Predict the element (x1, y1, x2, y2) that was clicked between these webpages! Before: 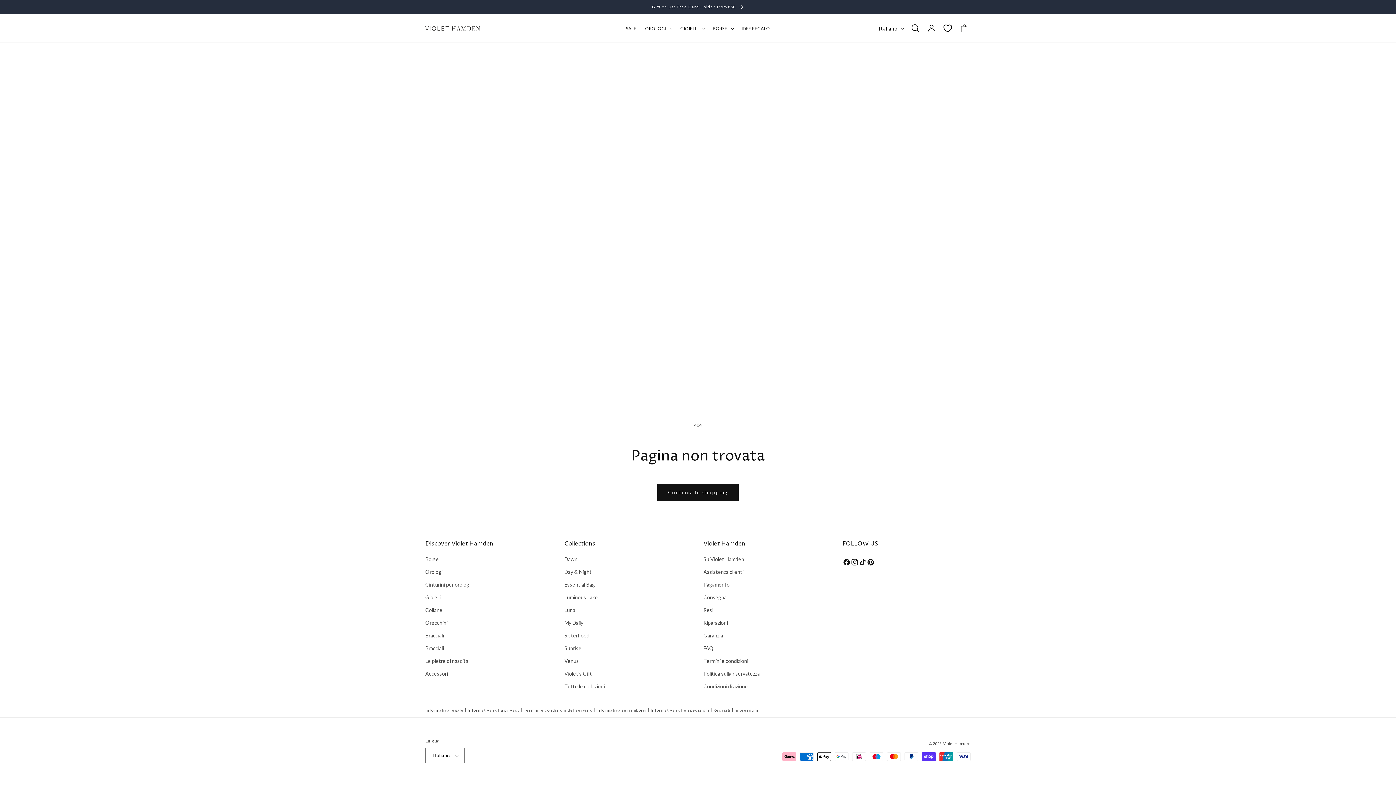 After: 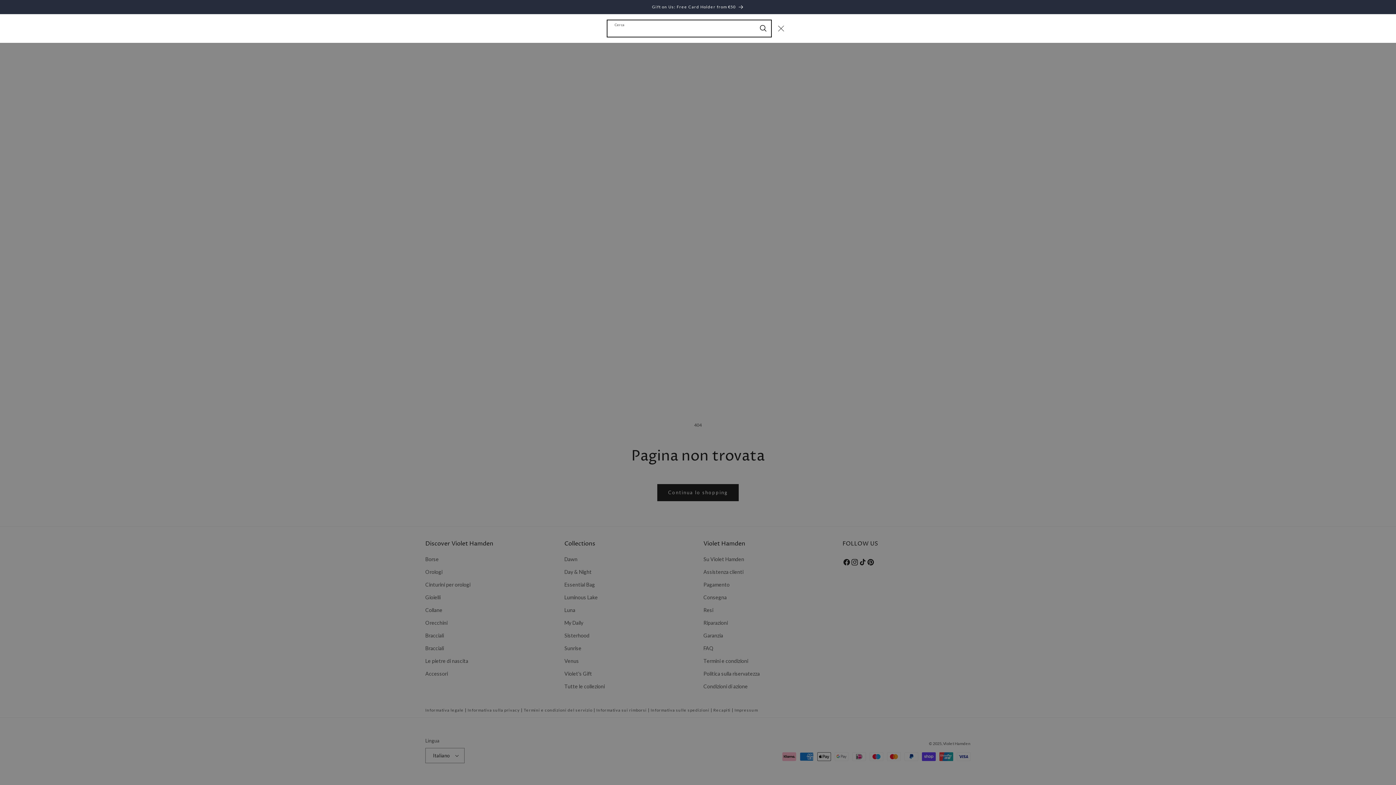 Action: bbox: (907, 20, 923, 36) label: Cerca